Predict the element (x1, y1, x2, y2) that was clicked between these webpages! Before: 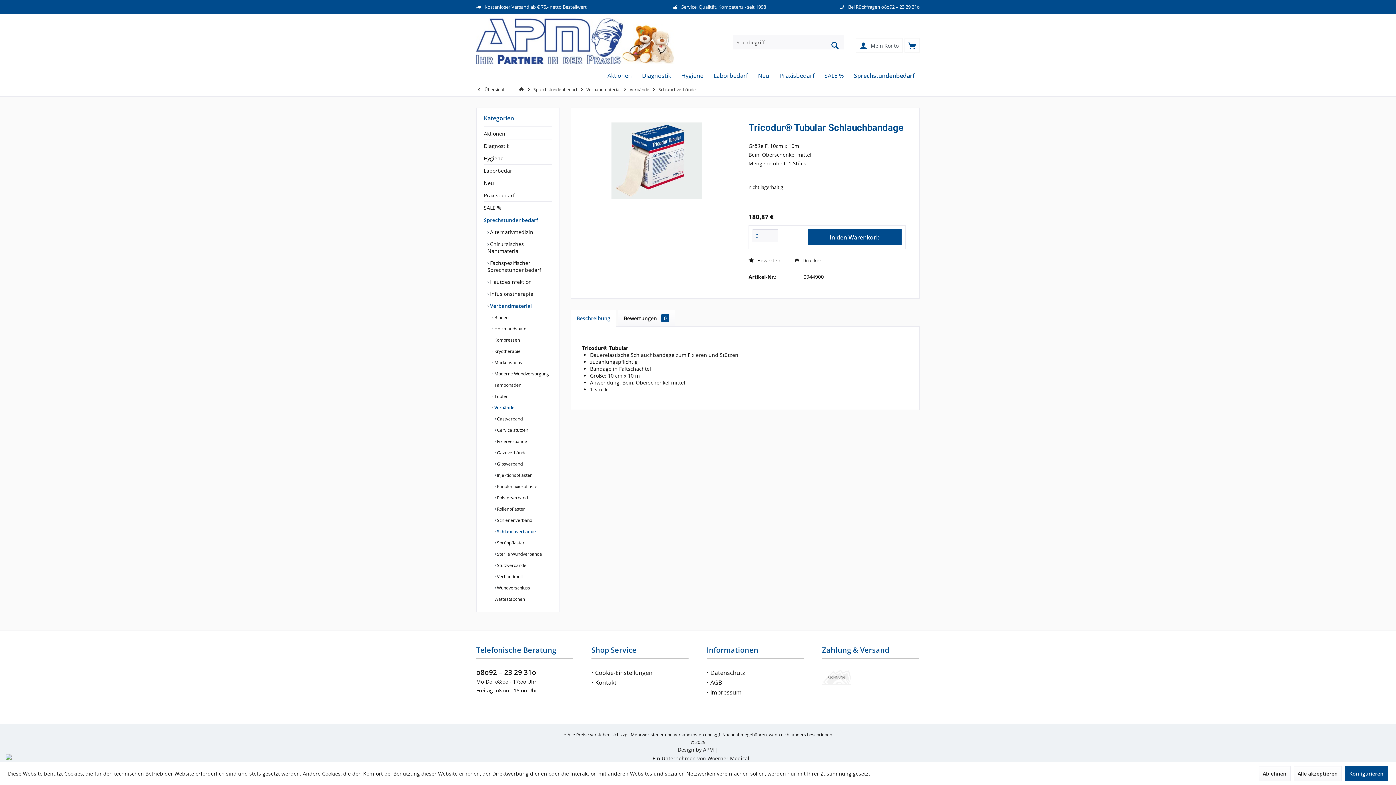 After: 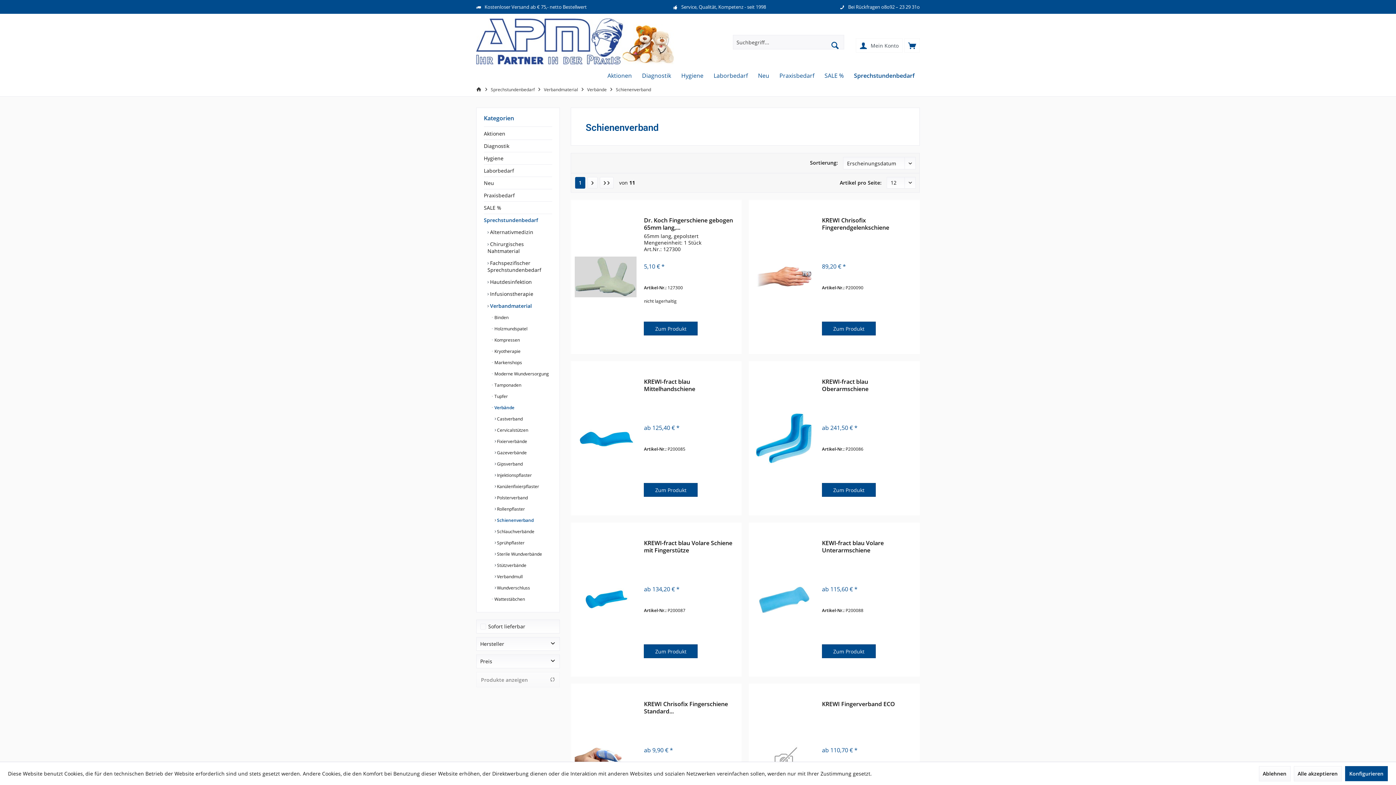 Action: bbox: (494, 514, 552, 526) label:  Schienenverband